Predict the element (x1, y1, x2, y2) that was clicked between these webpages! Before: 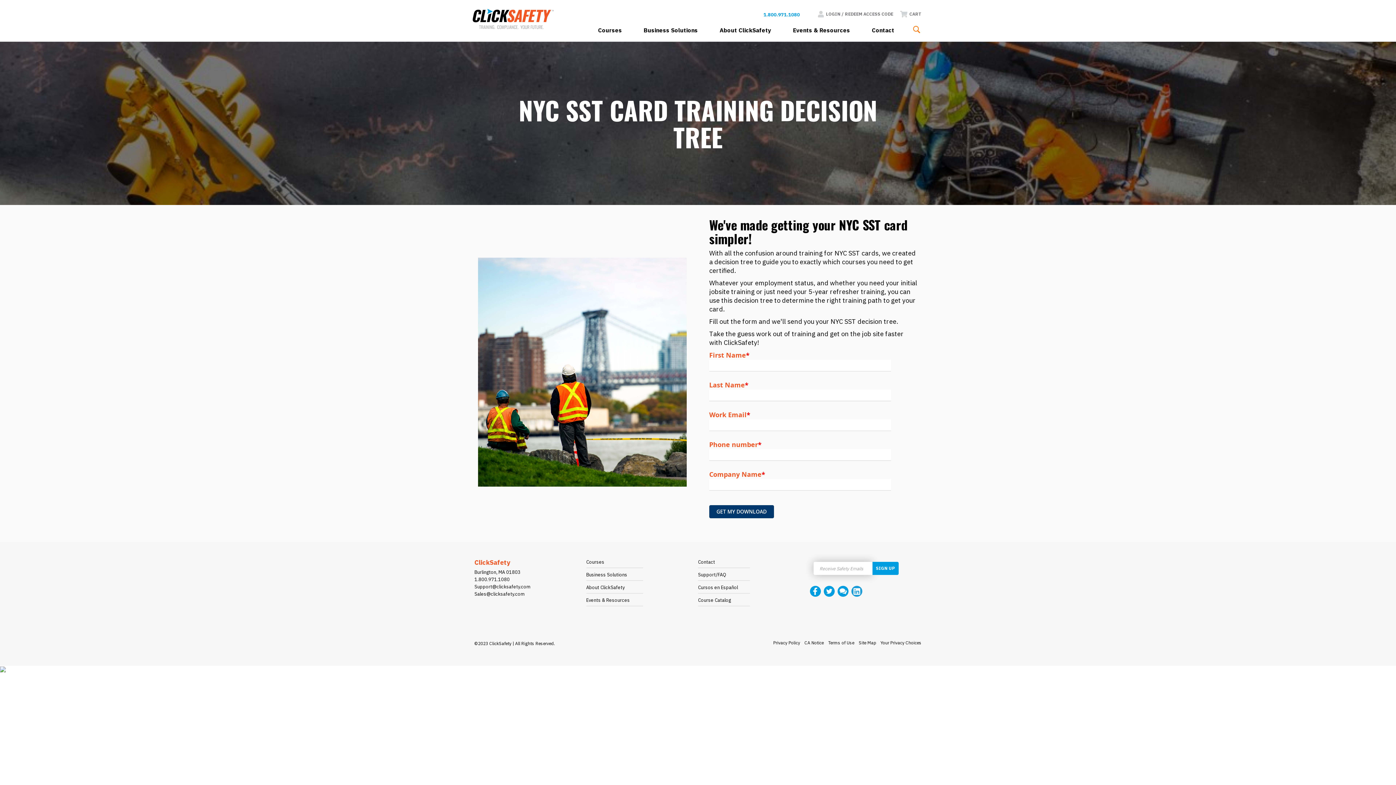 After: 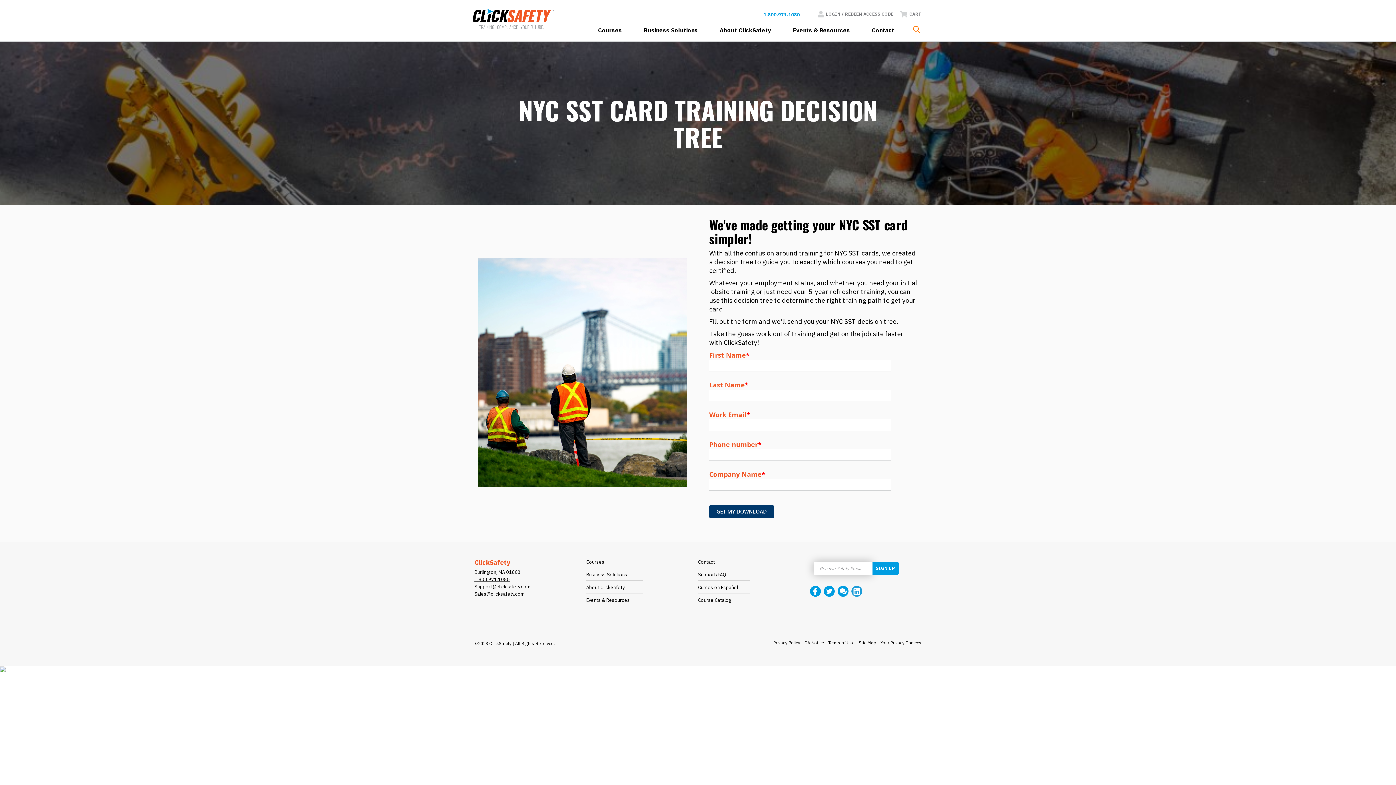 Action: bbox: (474, 576, 509, 582) label: 1.800.971.1080